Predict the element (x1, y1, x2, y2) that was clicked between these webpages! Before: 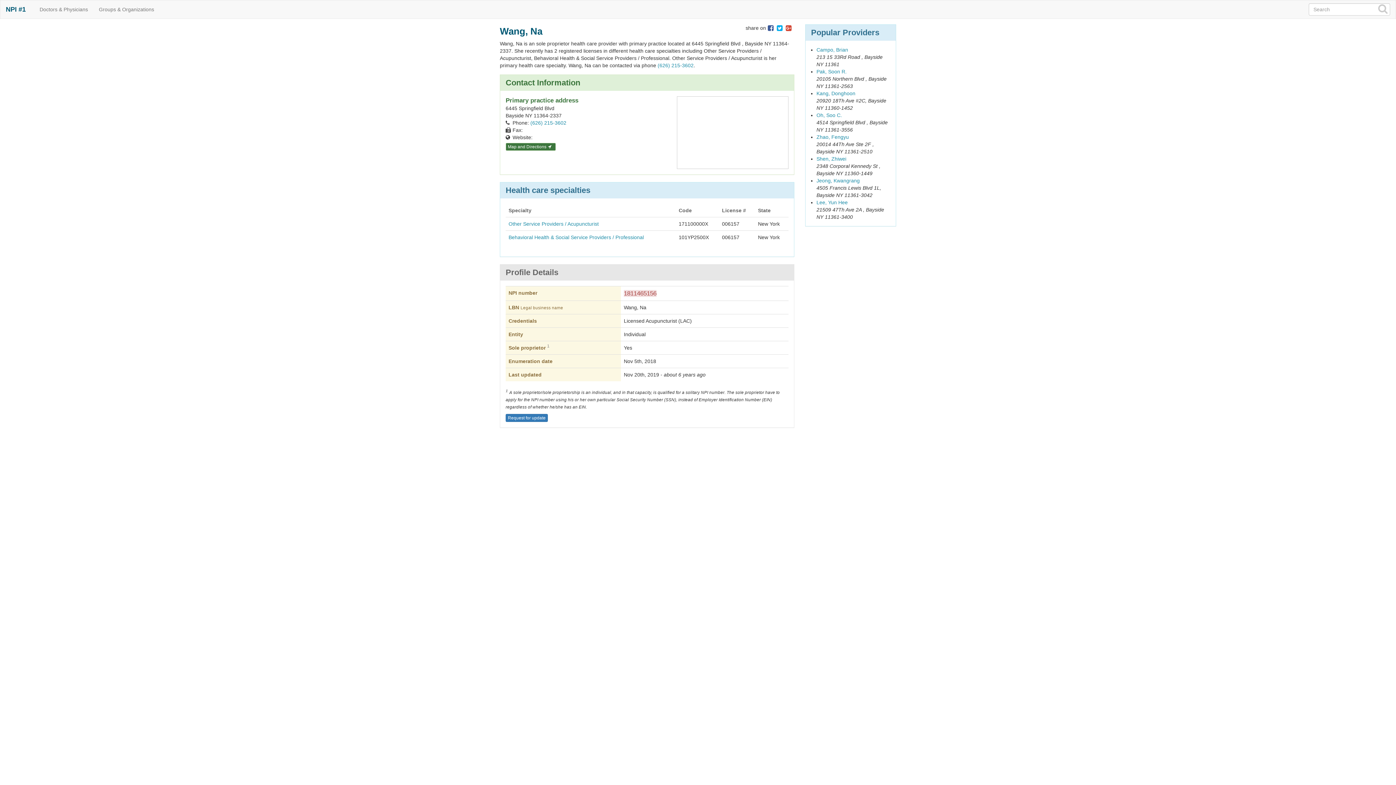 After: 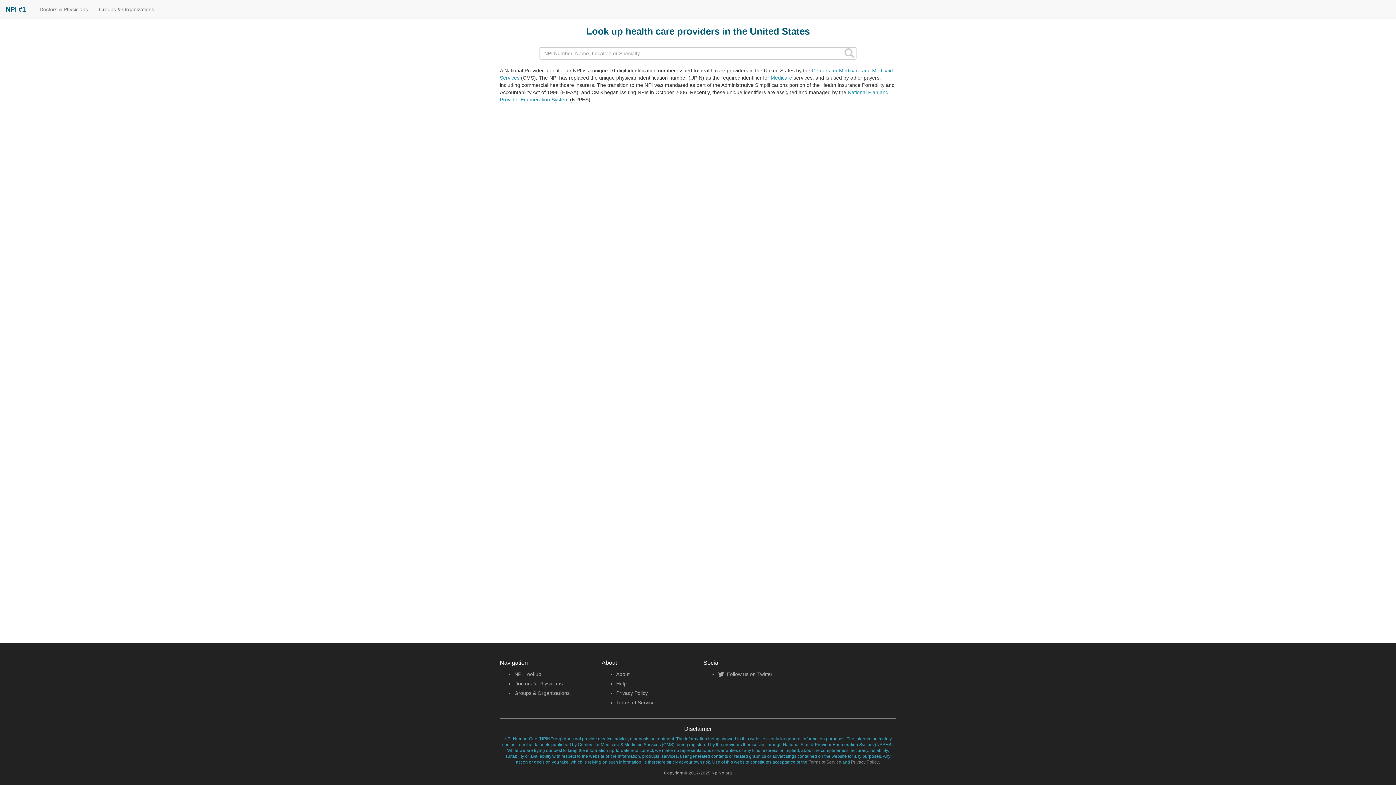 Action: label: NPI #1 bbox: (0, 0, 34, 18)